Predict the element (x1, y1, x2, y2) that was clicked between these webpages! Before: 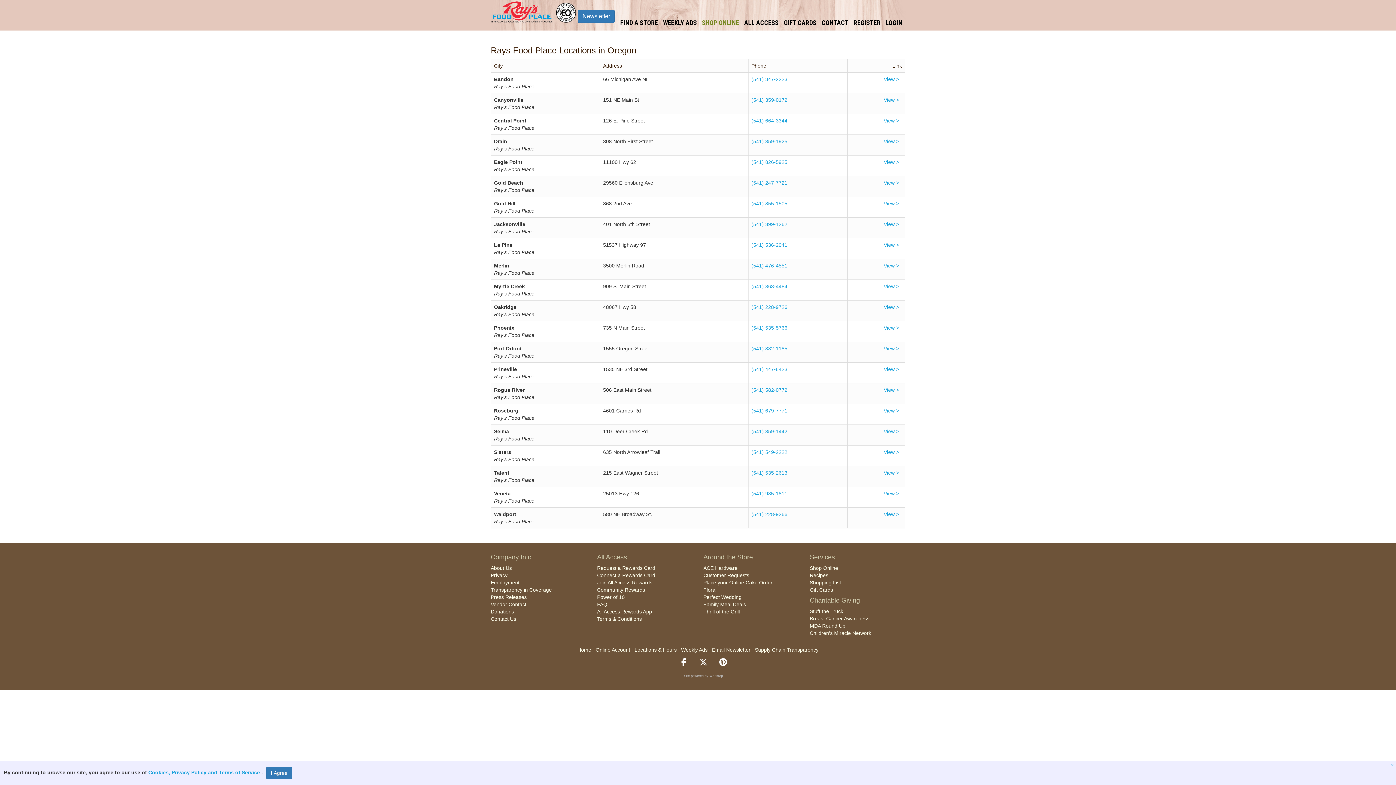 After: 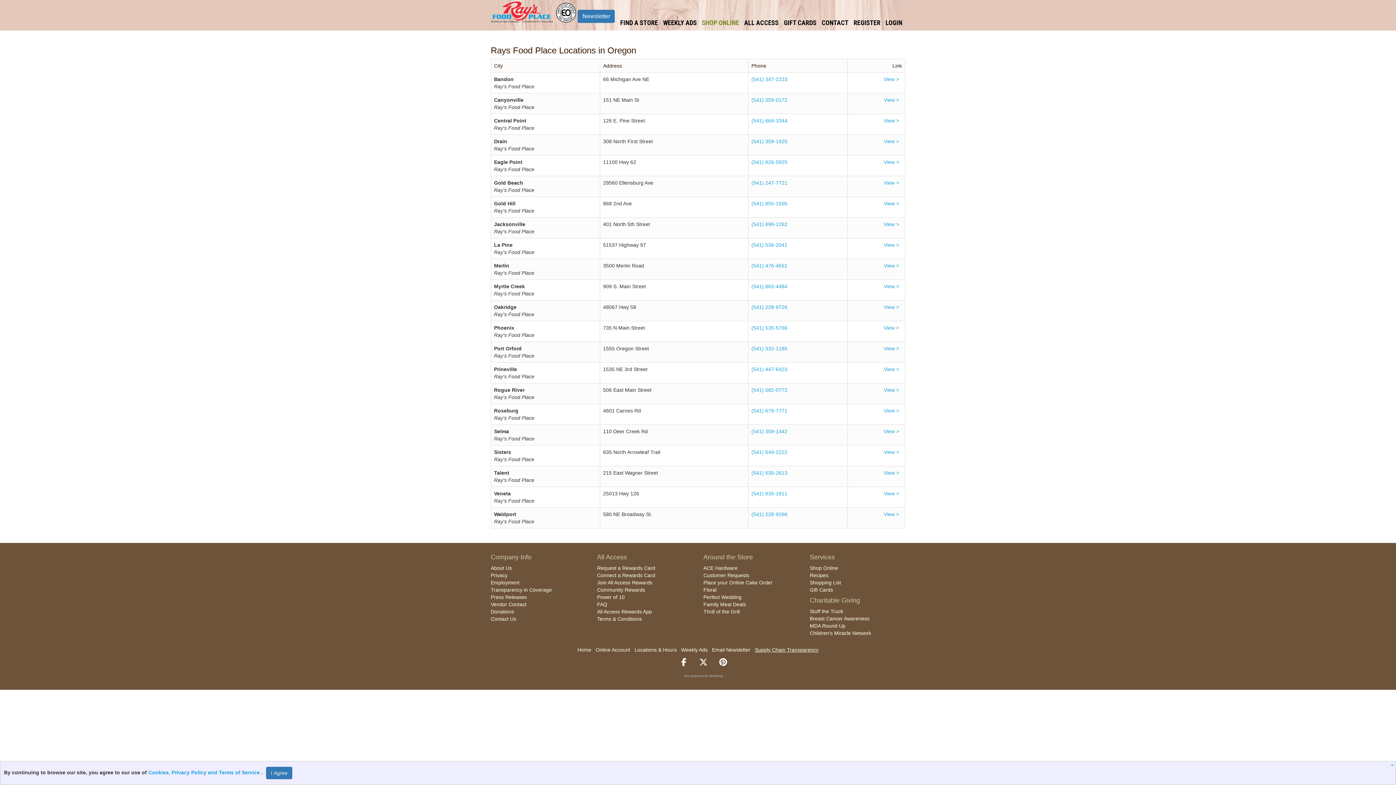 Action: bbox: (755, 647, 818, 653) label: Supply Chain Transparency